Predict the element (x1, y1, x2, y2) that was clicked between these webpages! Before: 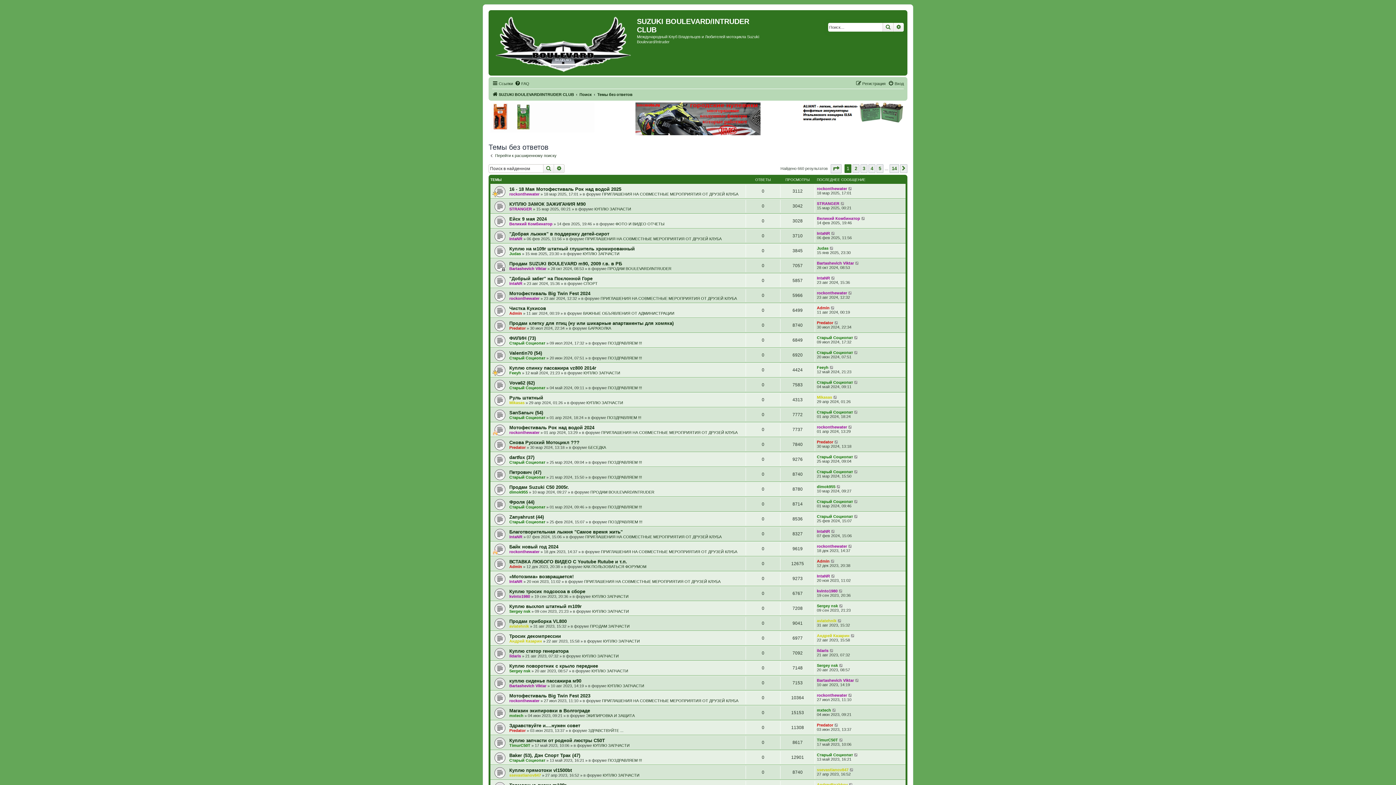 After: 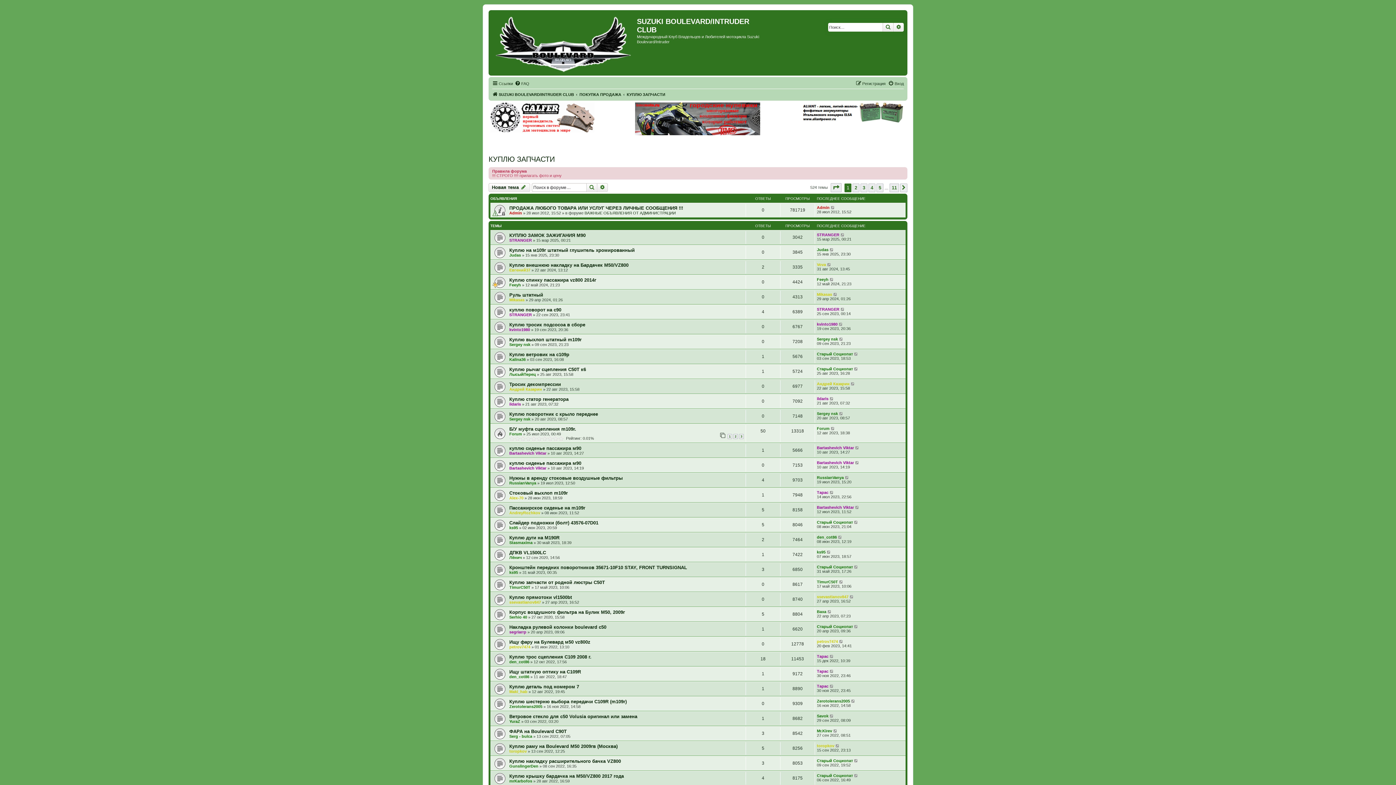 Action: label: КУПЛЮ ЗАПЧАСТИ bbox: (591, 668, 628, 673)